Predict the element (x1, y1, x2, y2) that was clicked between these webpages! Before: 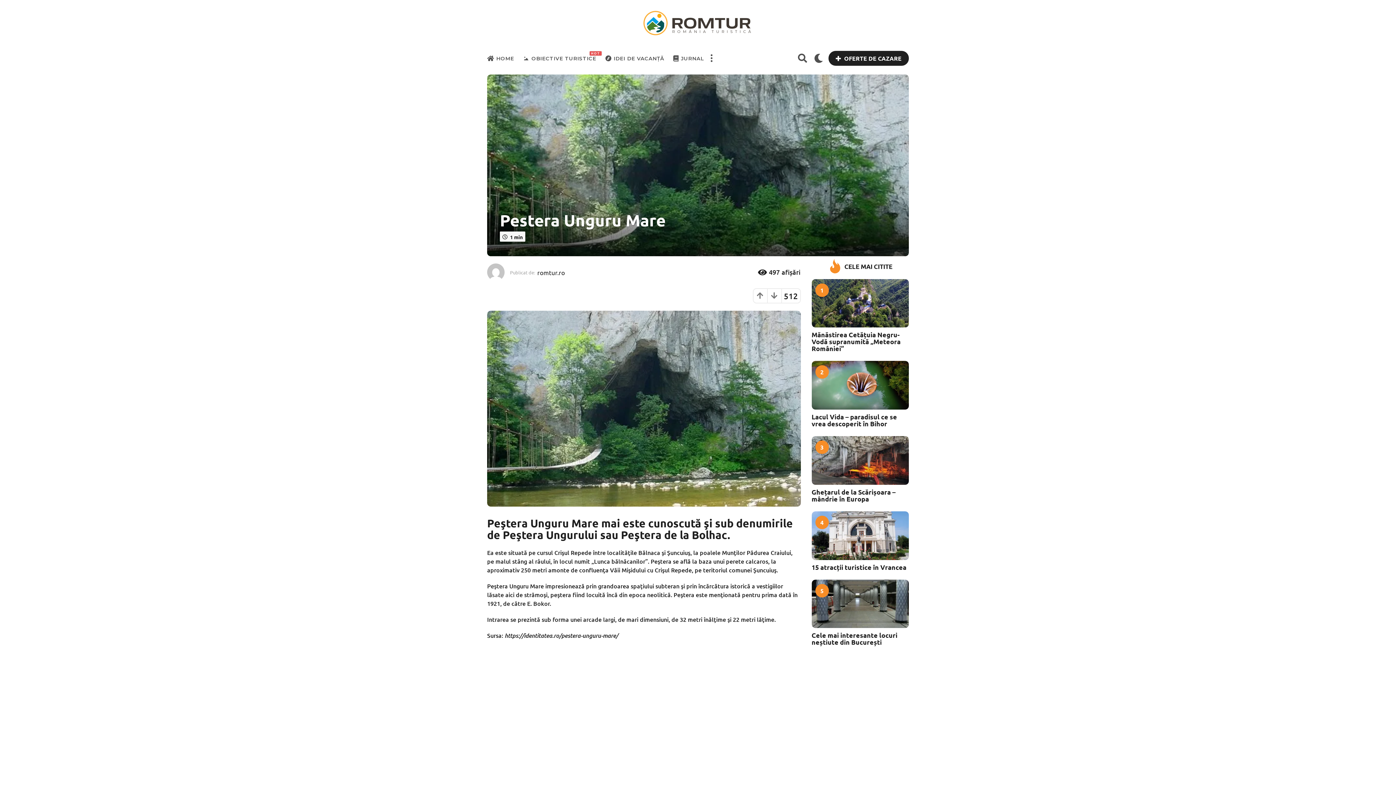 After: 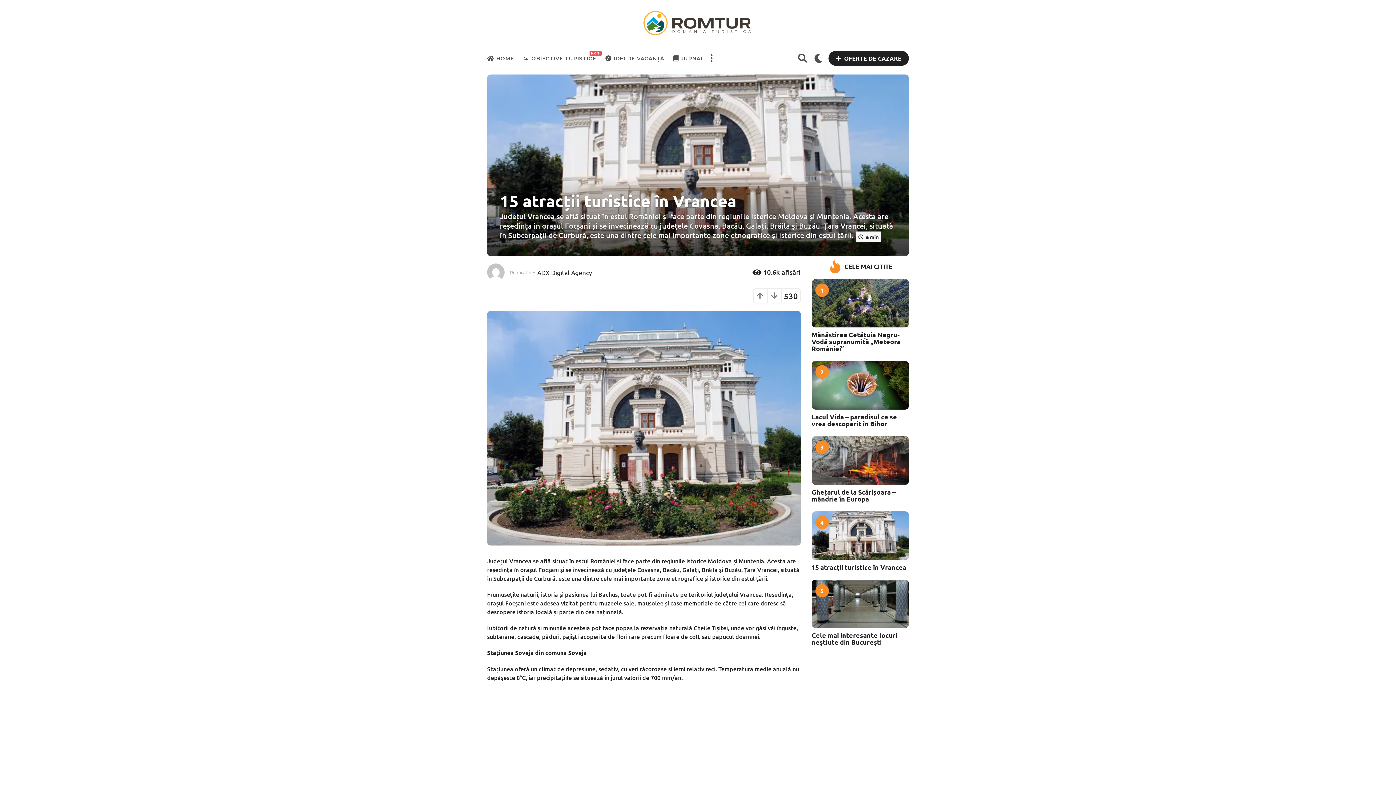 Action: bbox: (811, 563, 906, 571) label: 15 atracții turistice în Vrancea